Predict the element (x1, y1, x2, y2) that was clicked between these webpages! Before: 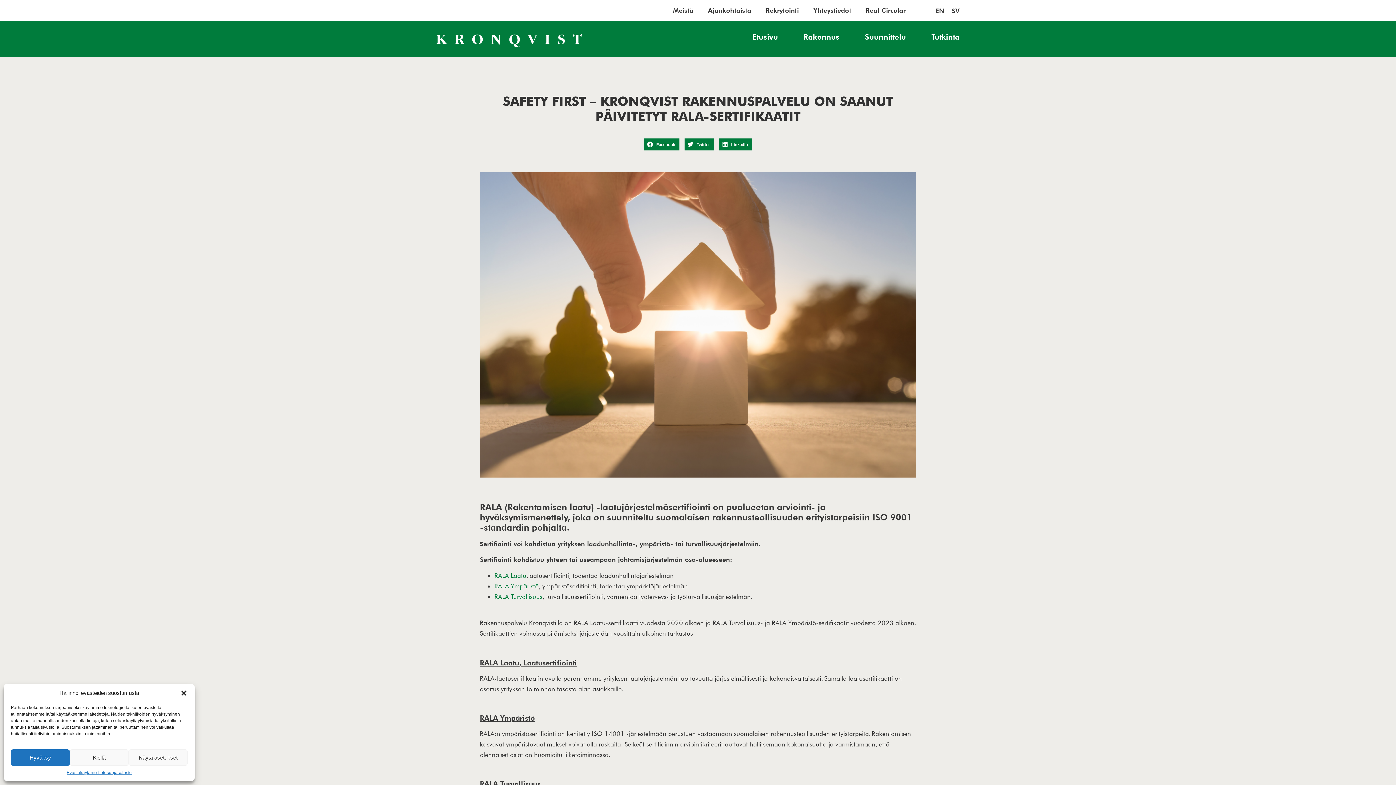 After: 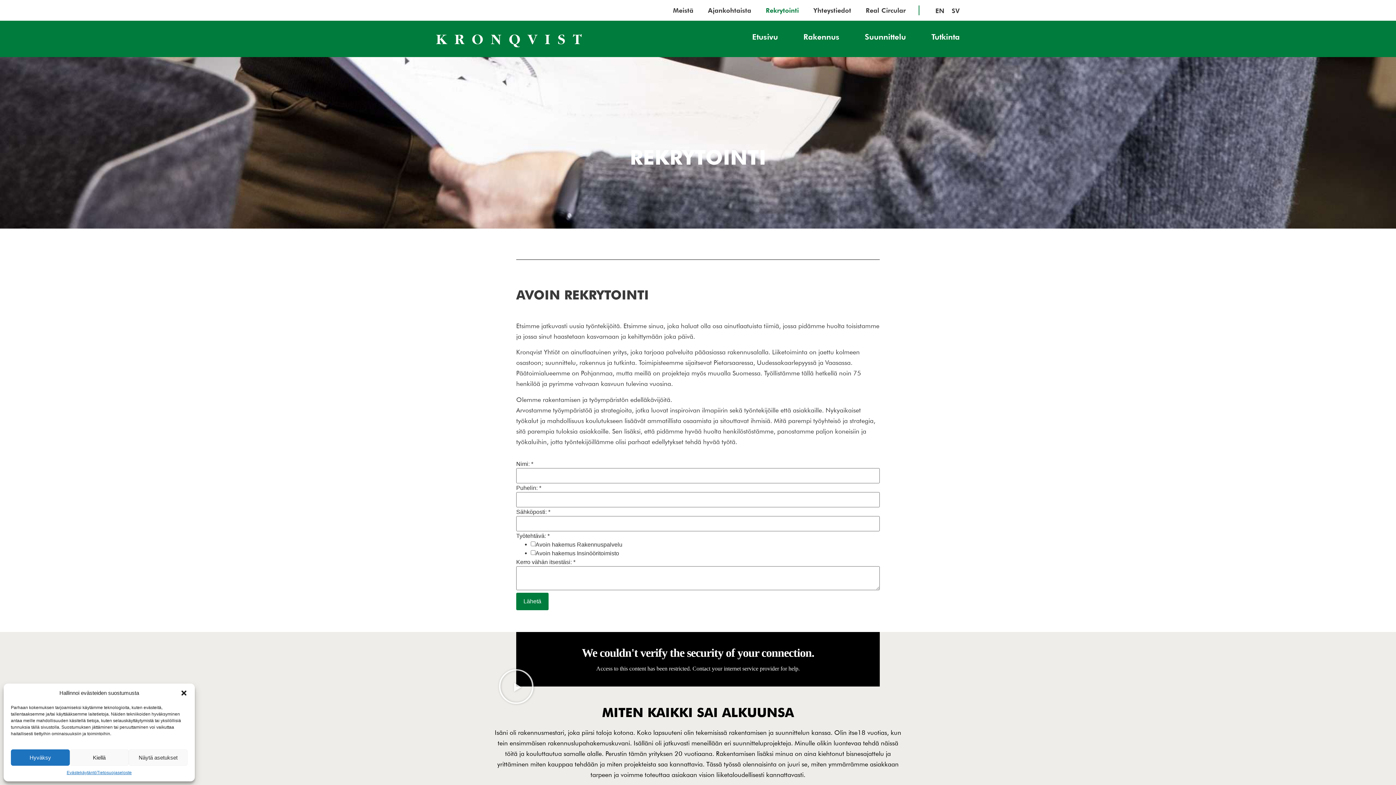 Action: label: Rekrytointi bbox: (766, 6, 799, 14)